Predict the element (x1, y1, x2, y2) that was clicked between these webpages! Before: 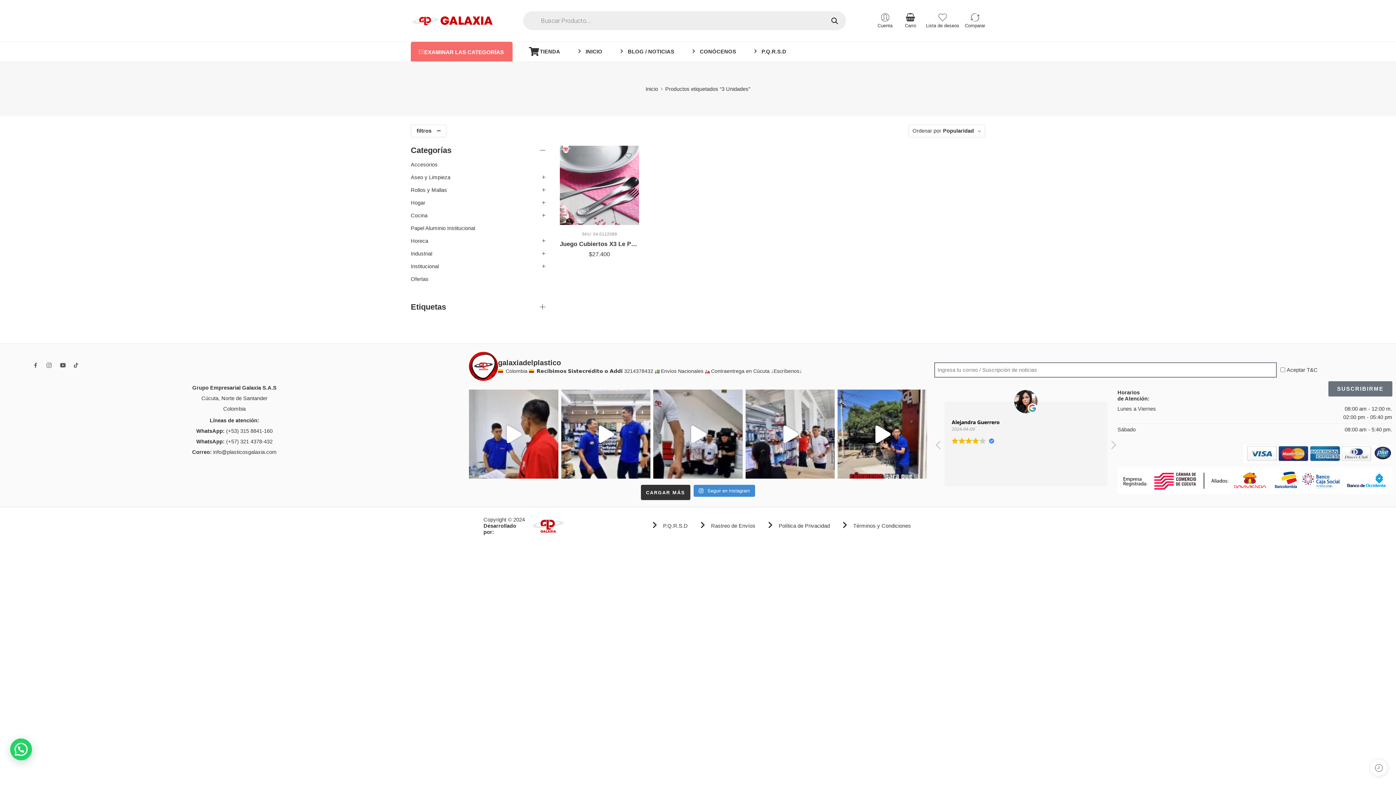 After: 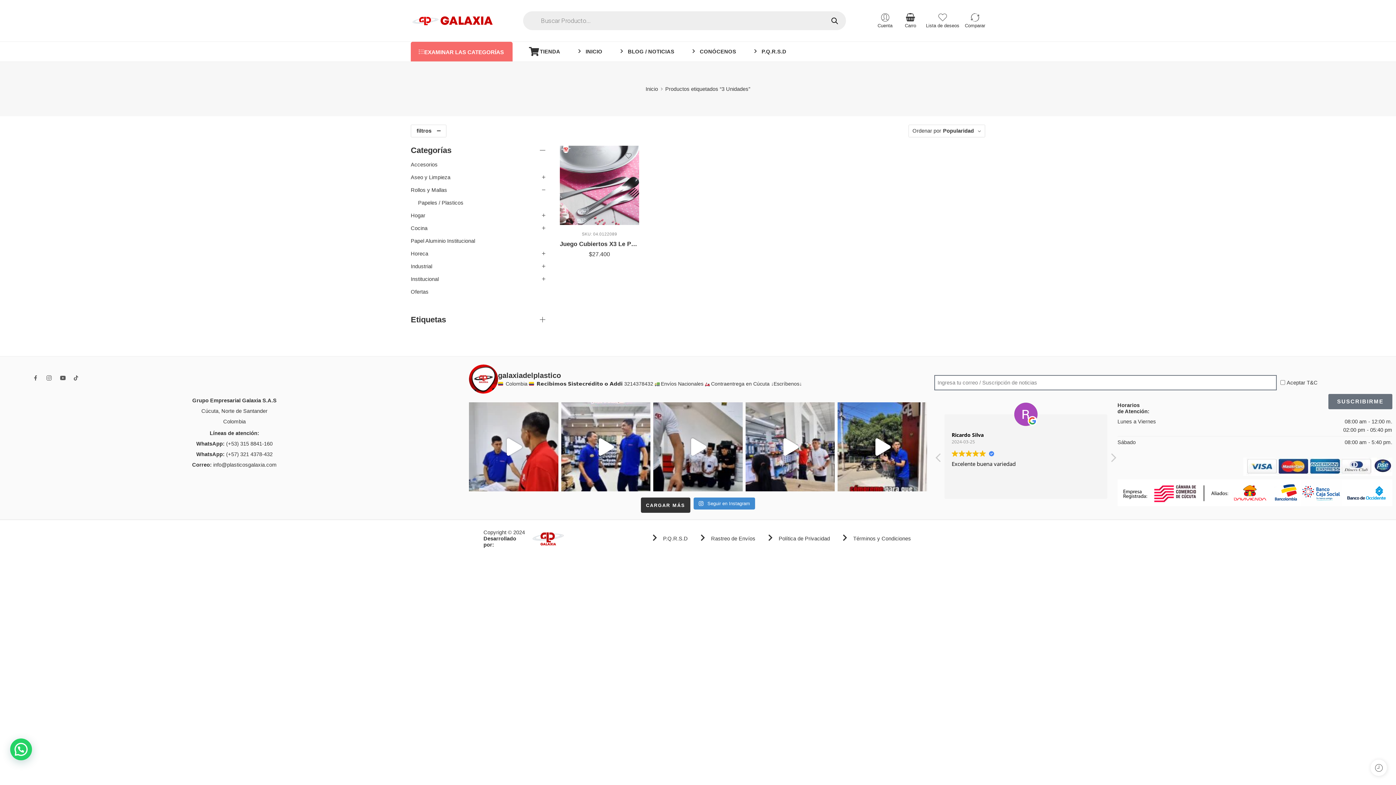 Action: bbox: (410, 186, 545, 193)